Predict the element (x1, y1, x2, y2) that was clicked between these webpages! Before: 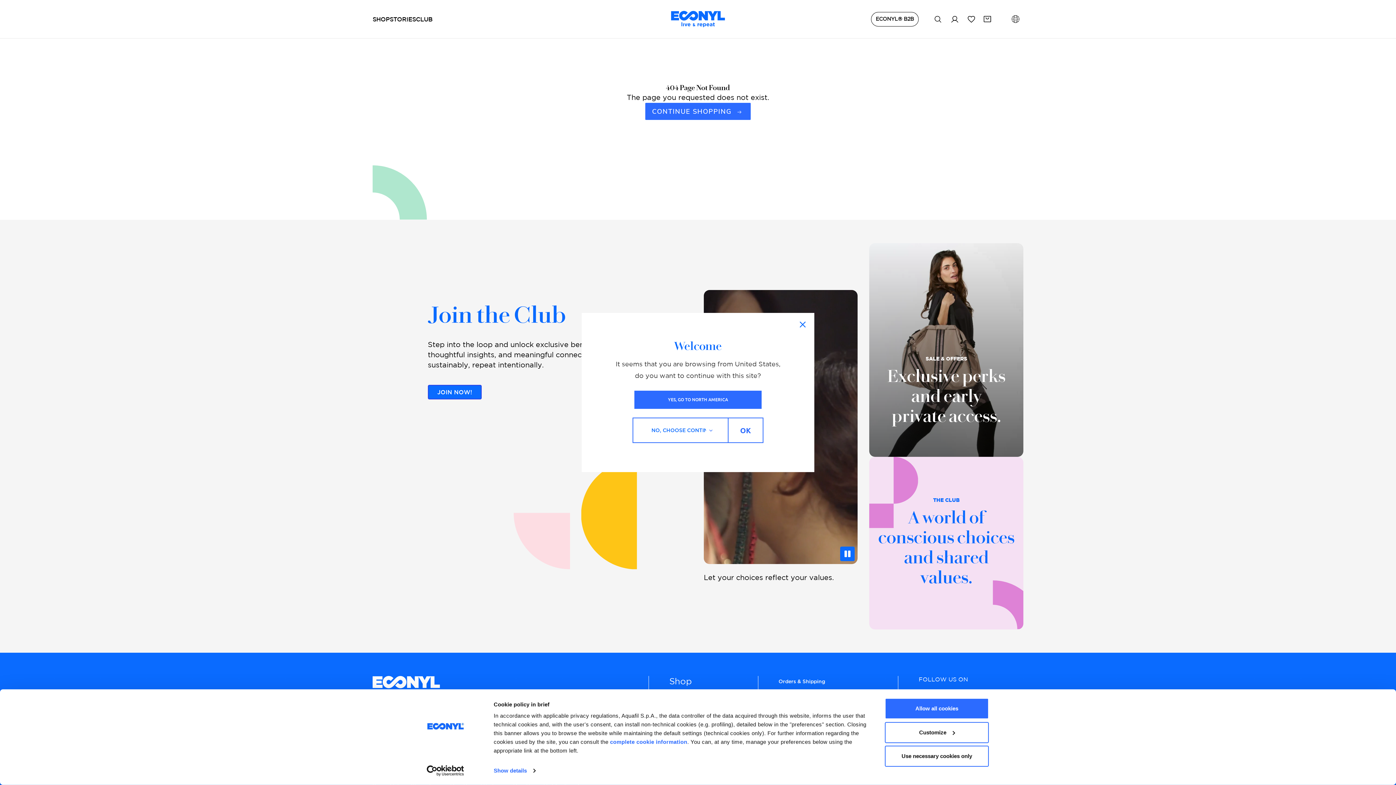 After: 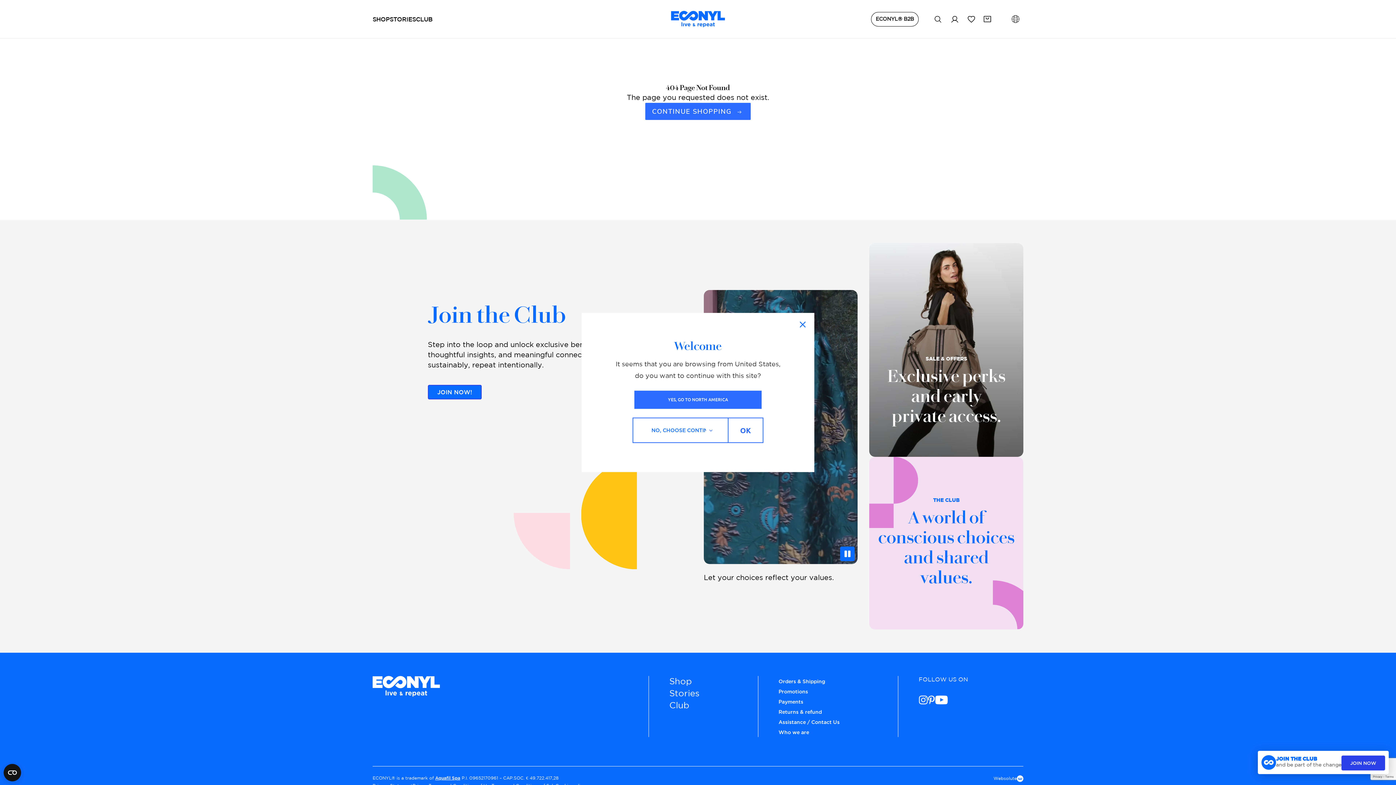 Action: bbox: (885, 746, 989, 767) label: Use necessary cookies only